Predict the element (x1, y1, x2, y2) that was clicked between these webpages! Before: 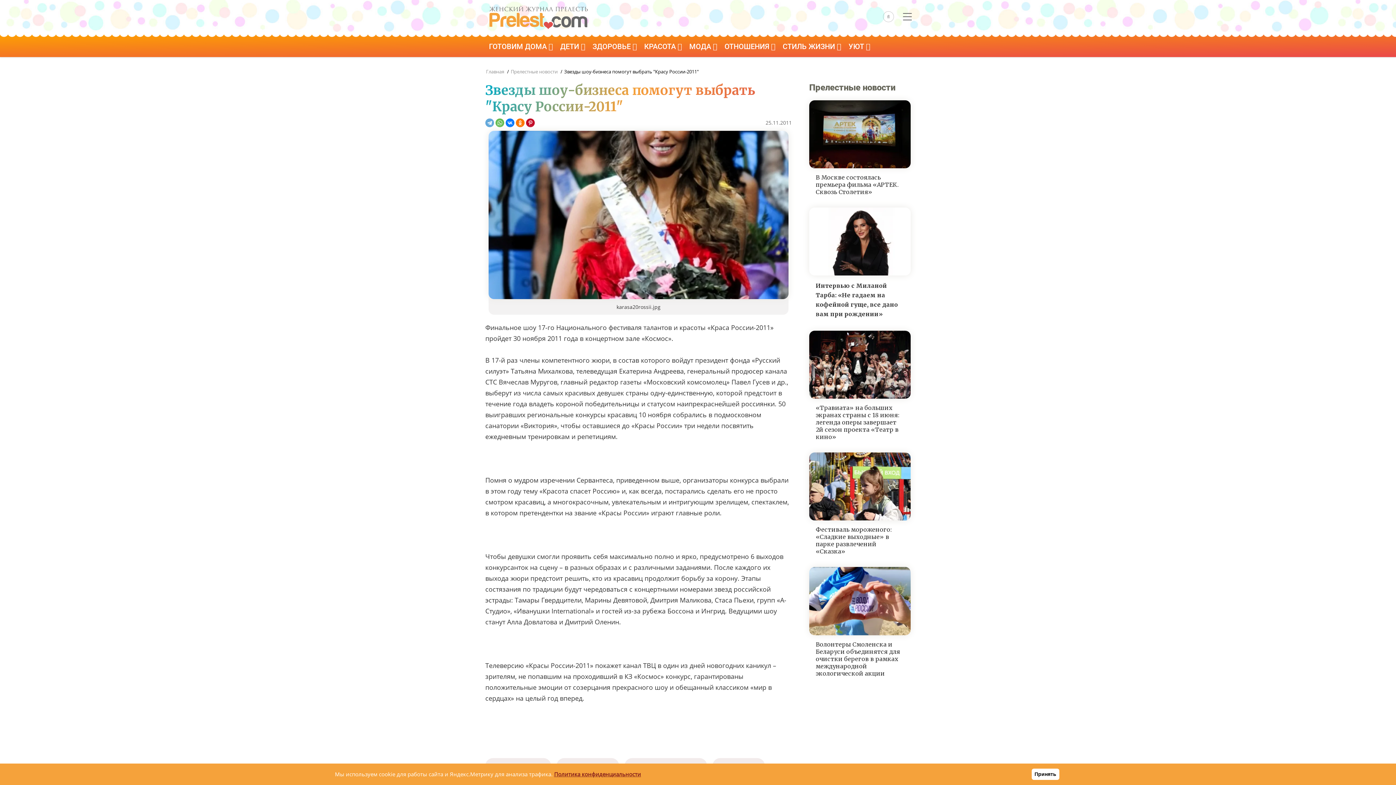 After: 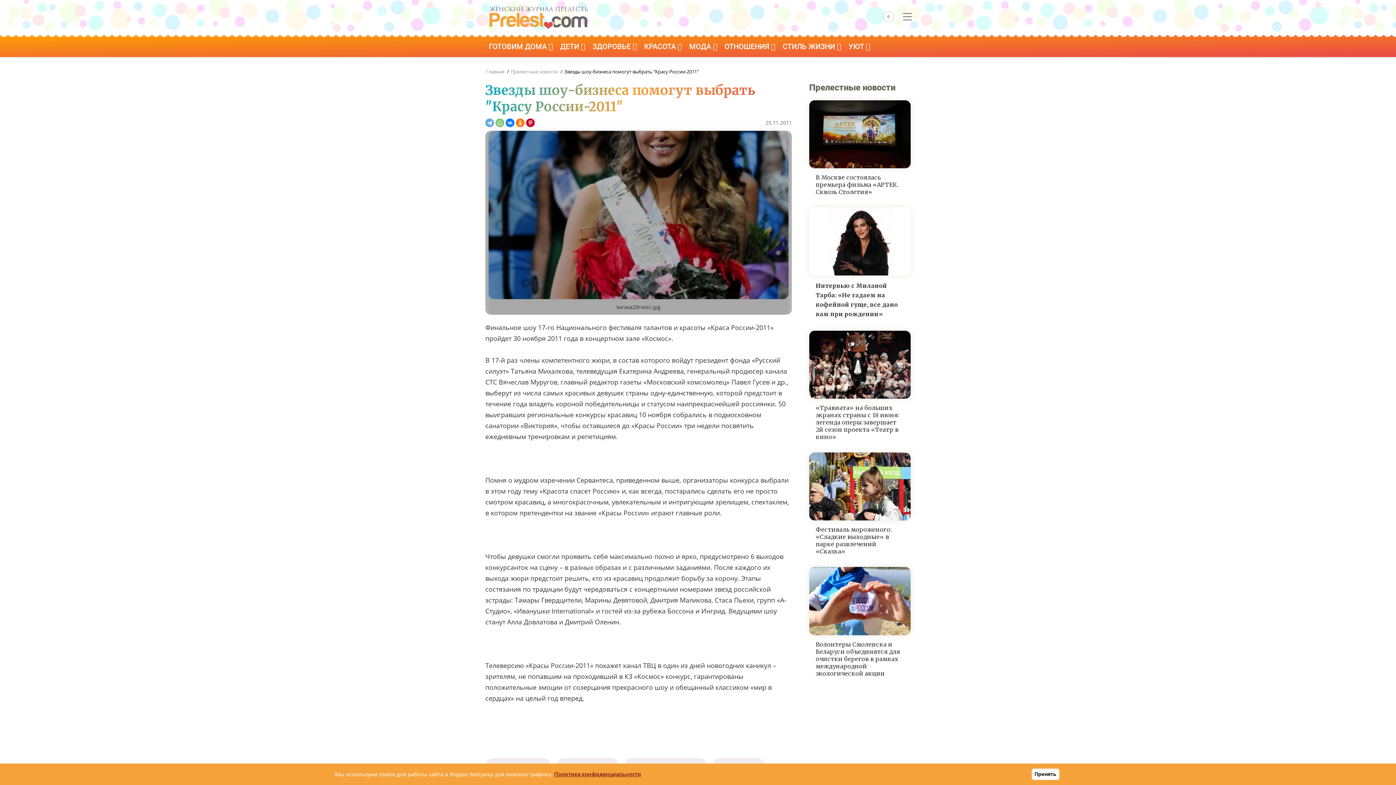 Action: bbox: (495, 118, 504, 127)